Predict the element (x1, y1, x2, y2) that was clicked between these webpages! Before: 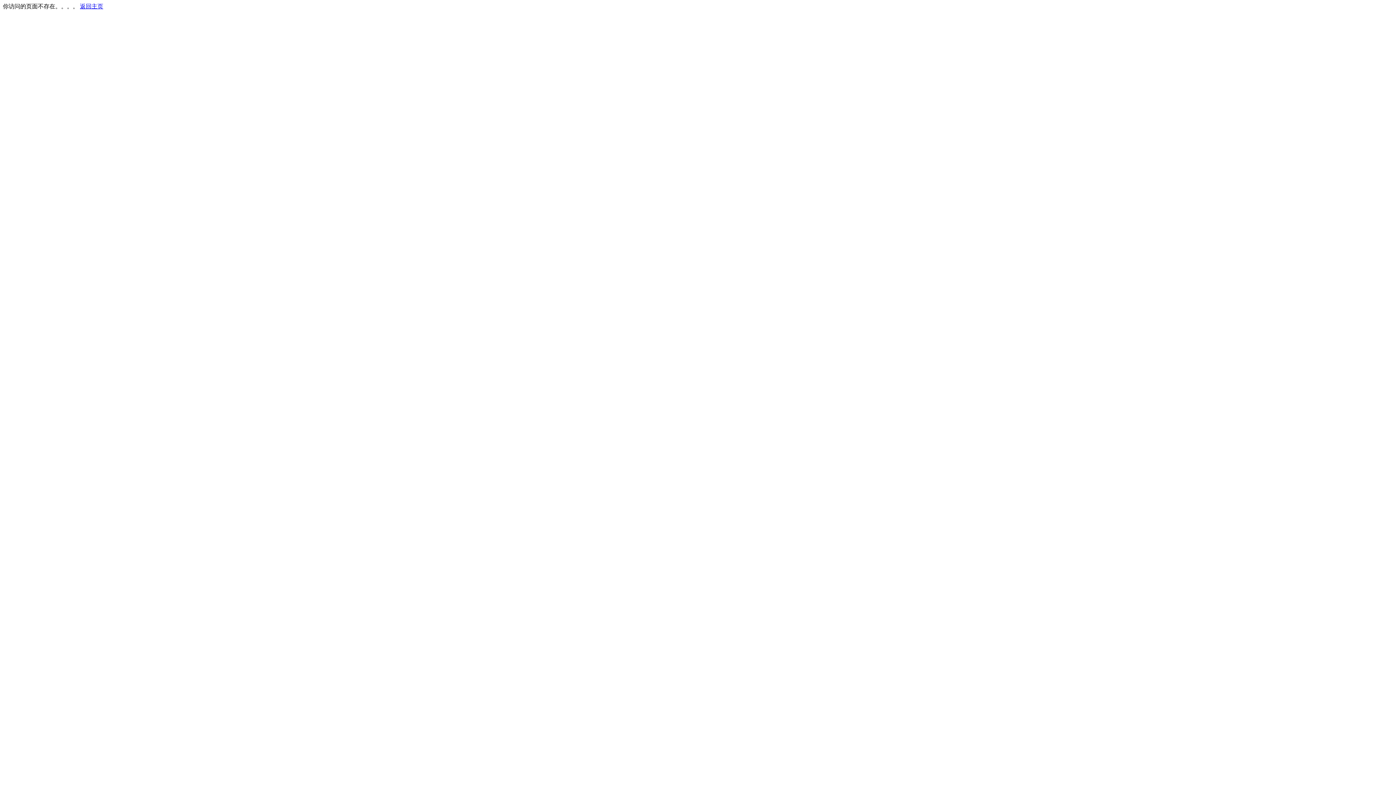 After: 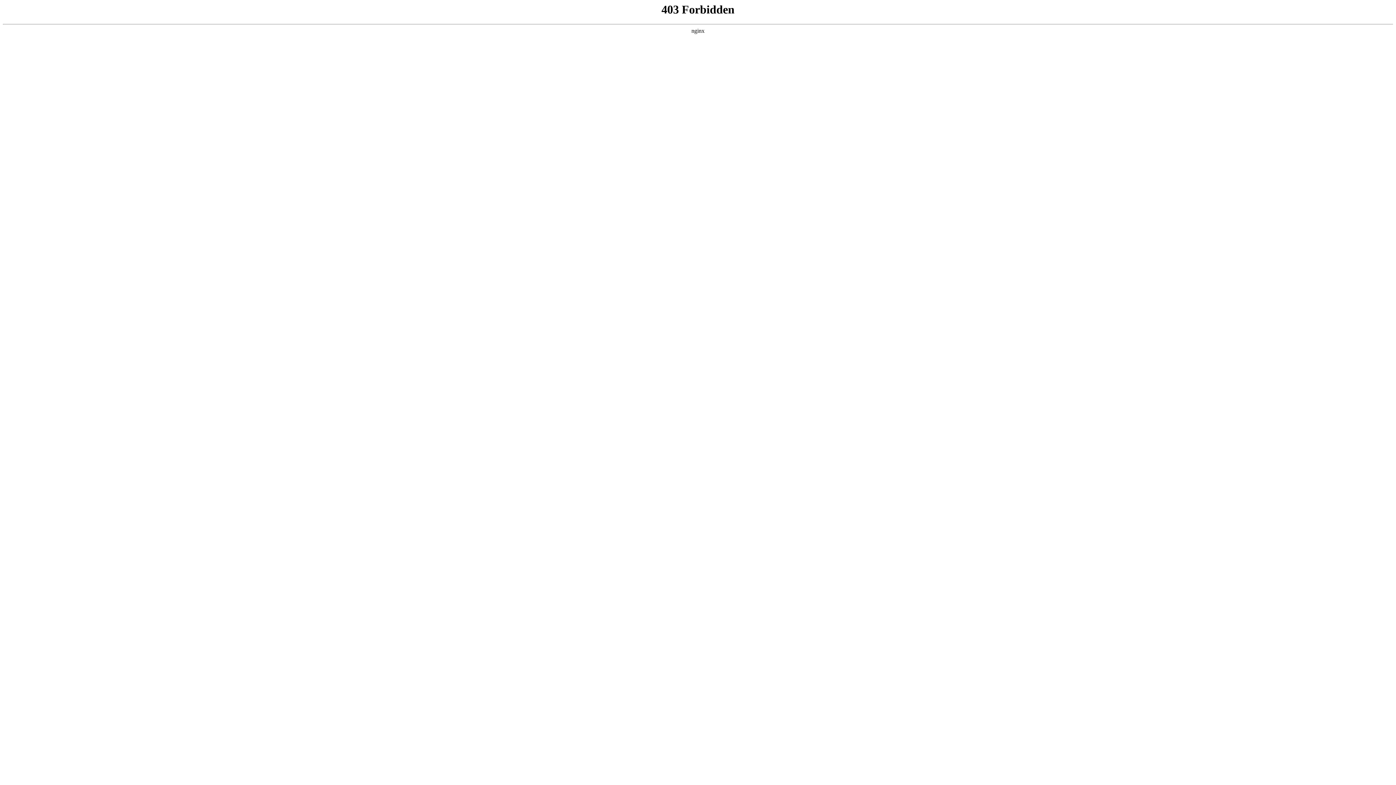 Action: label: 返回主页 bbox: (80, 3, 103, 9)